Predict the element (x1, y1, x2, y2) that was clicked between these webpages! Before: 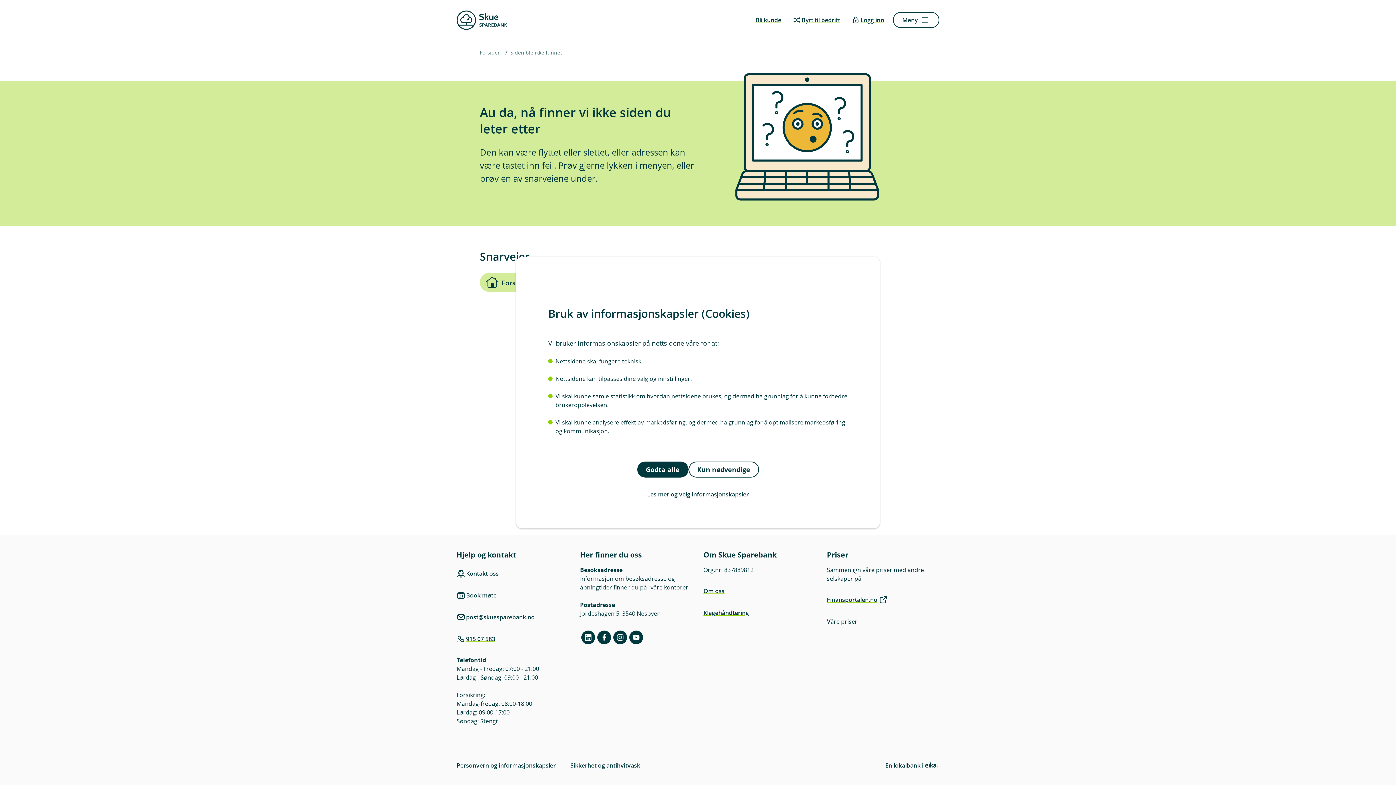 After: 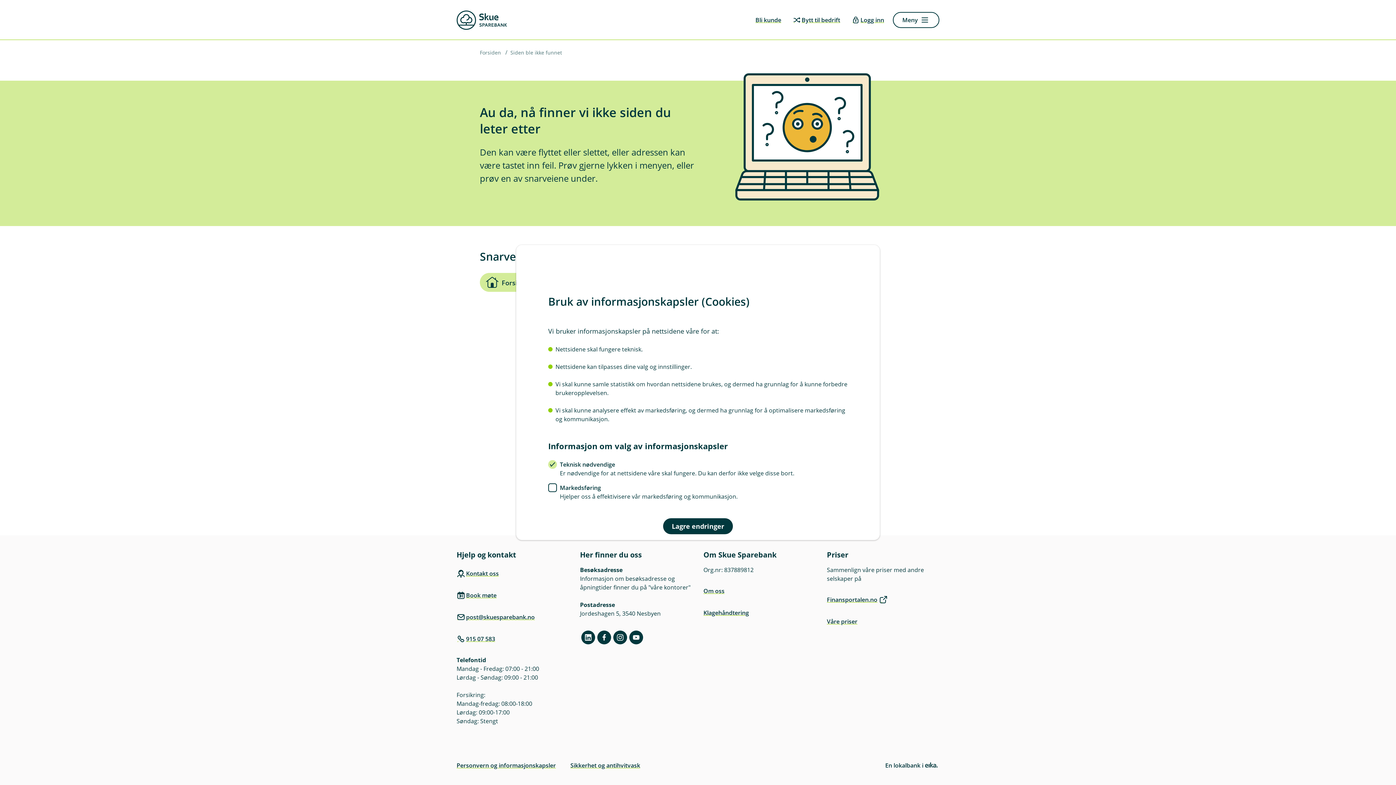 Action: bbox: (548, 486, 848, 502) label: Les mer og velg informasjonskapsler